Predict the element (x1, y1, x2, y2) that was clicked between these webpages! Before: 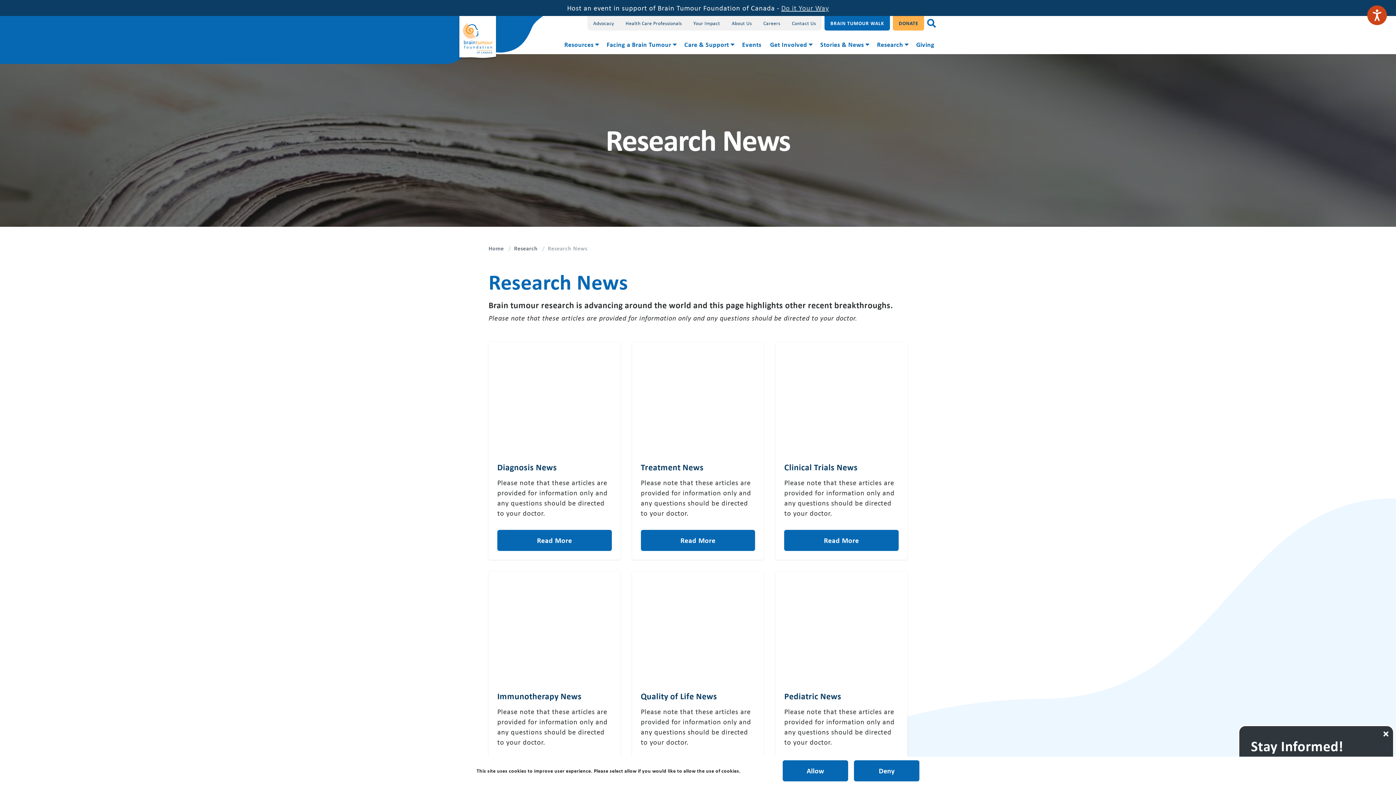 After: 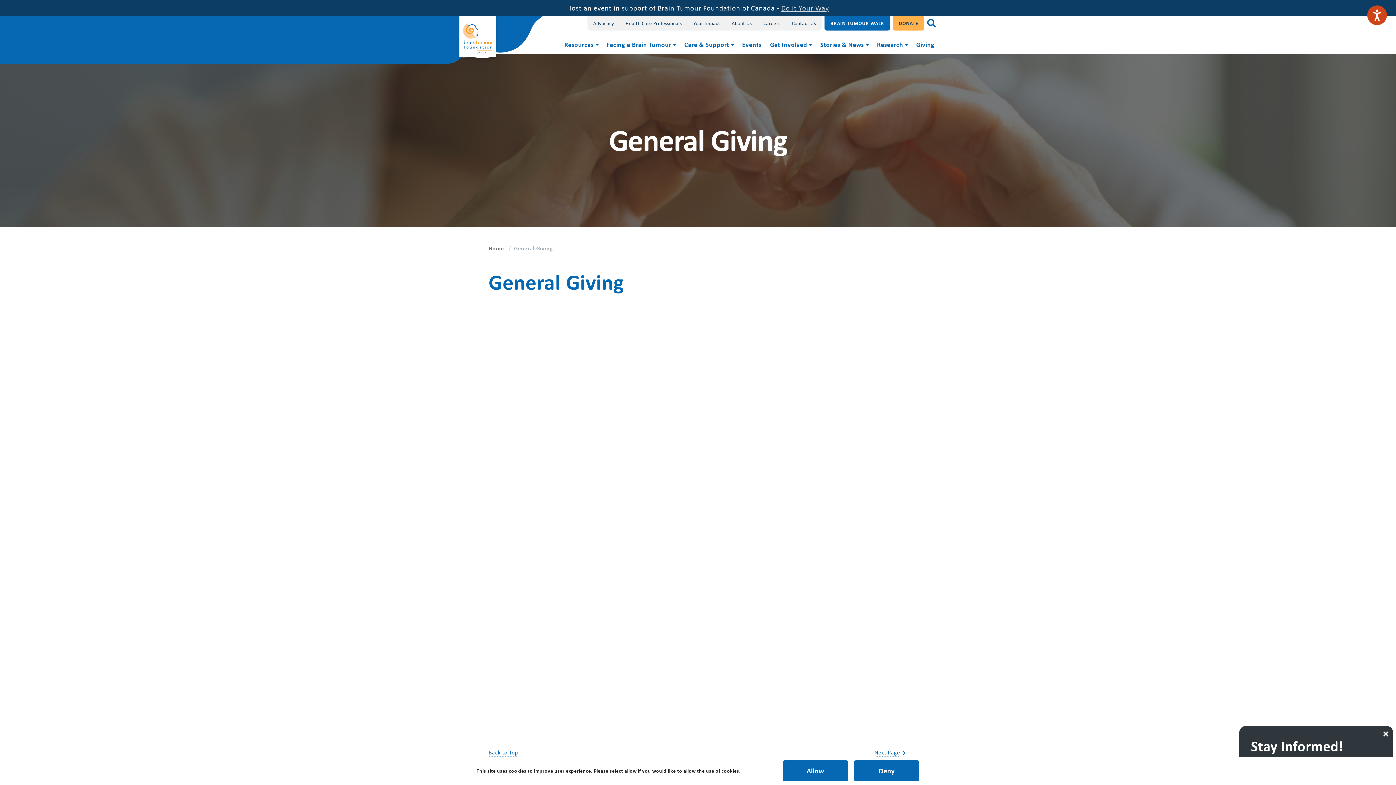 Action: bbox: (893, 16, 924, 30) label: DONATE